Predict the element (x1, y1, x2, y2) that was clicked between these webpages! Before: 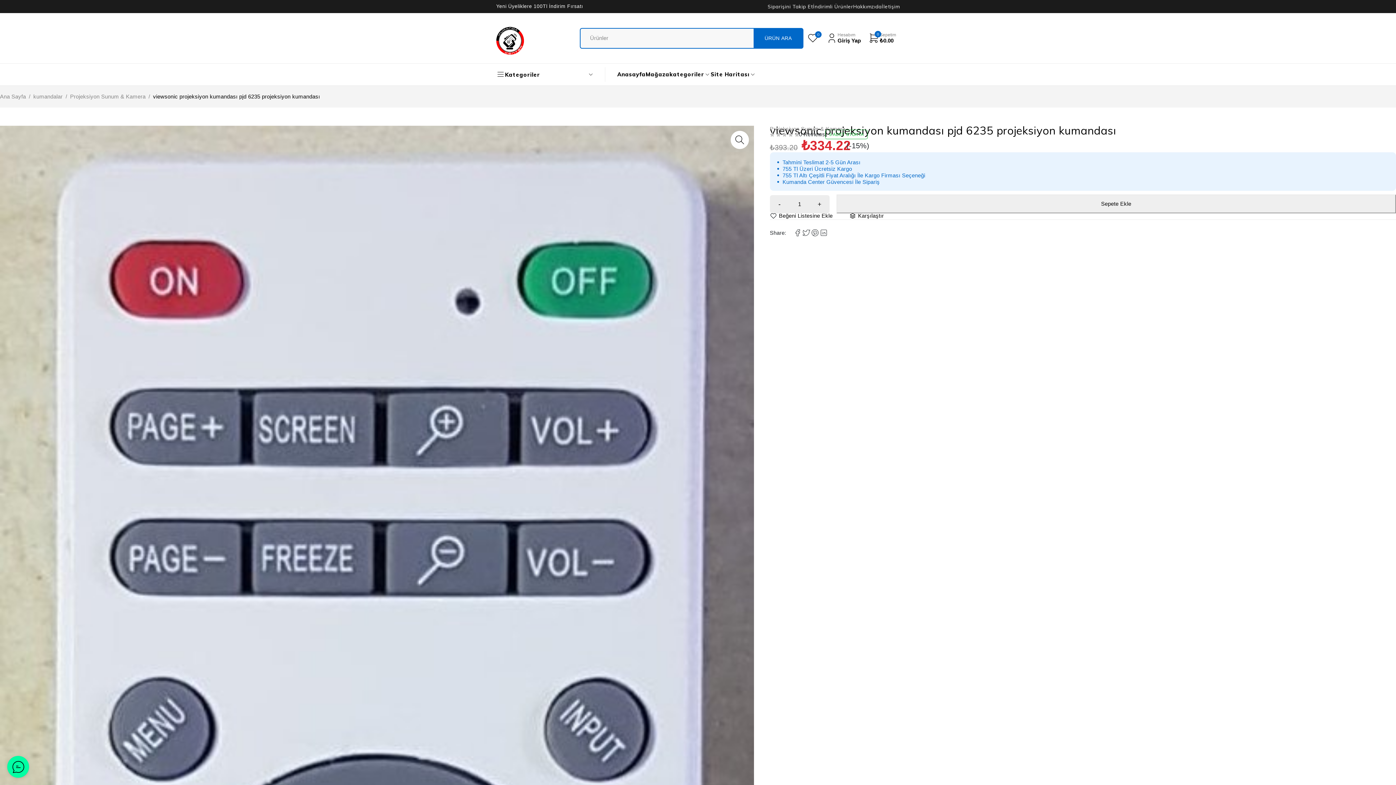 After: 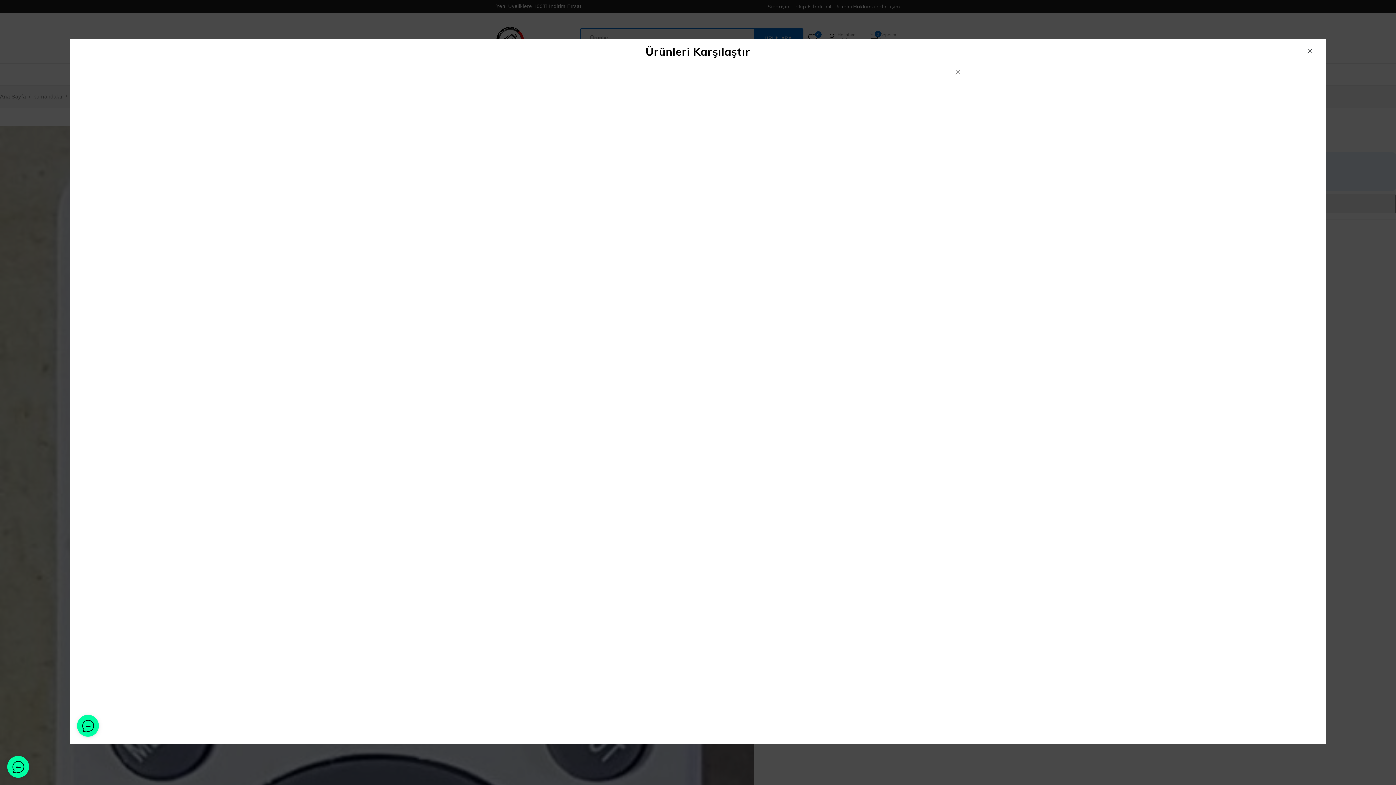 Action: label: Karşılaştır bbox: (849, 211, 884, 220)